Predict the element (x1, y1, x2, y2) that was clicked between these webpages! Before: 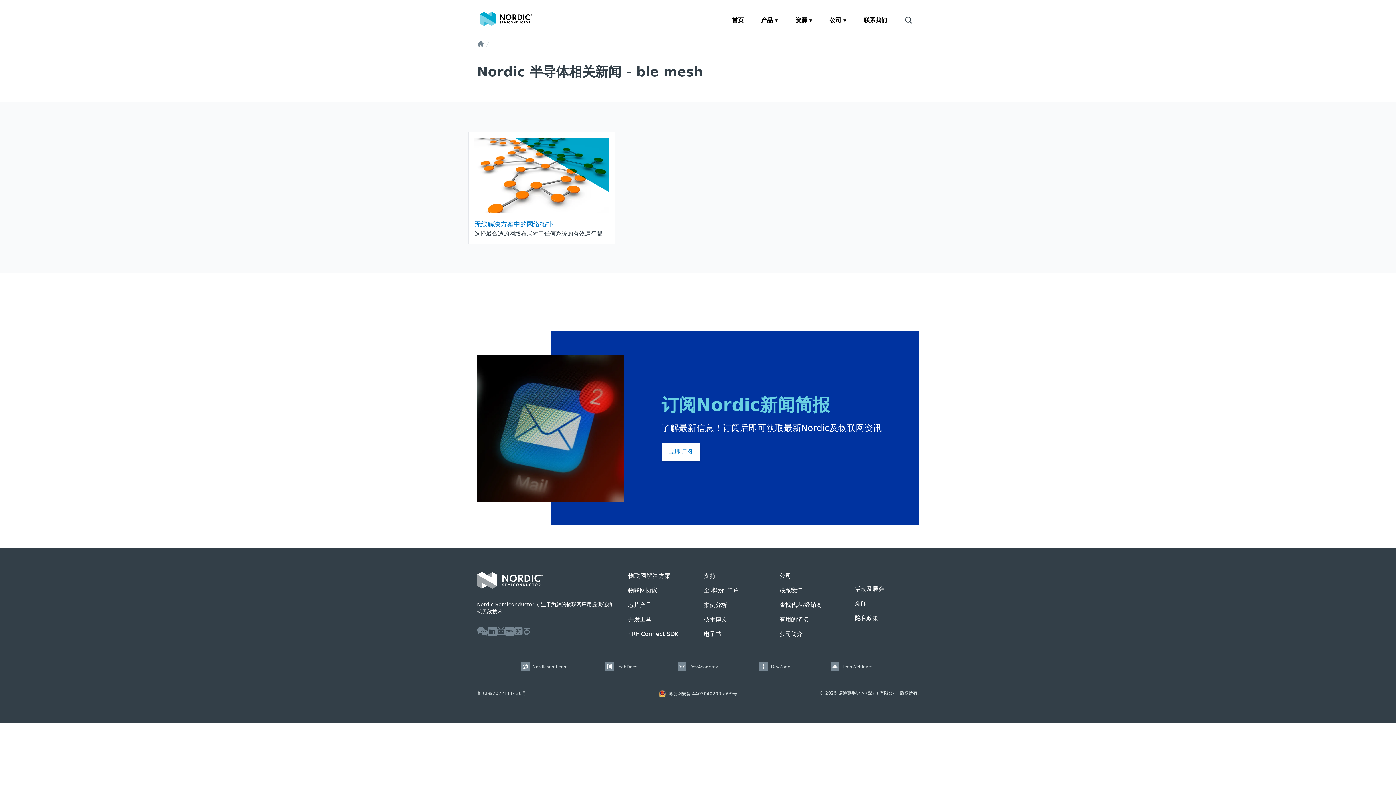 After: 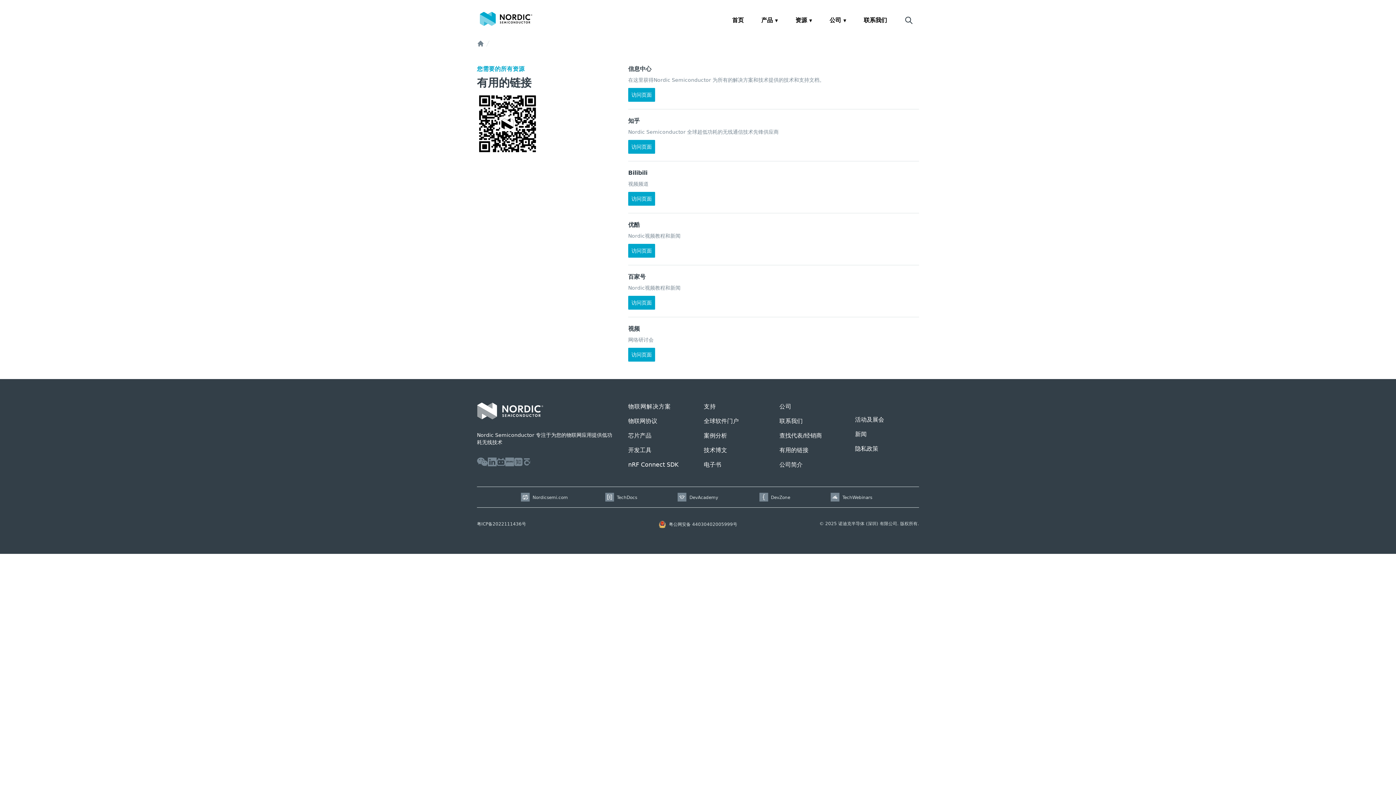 Action: label: WeChat bbox: (477, 627, 488, 636)